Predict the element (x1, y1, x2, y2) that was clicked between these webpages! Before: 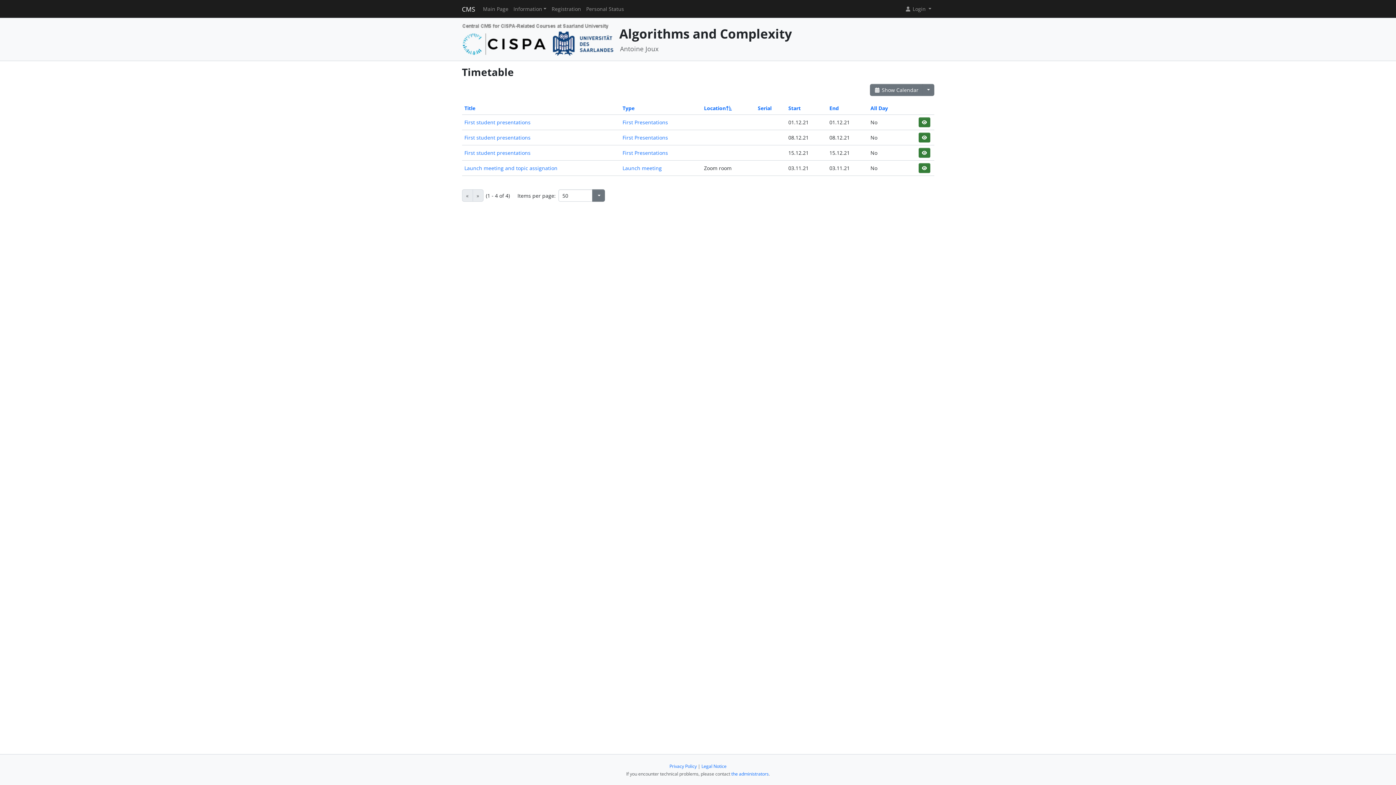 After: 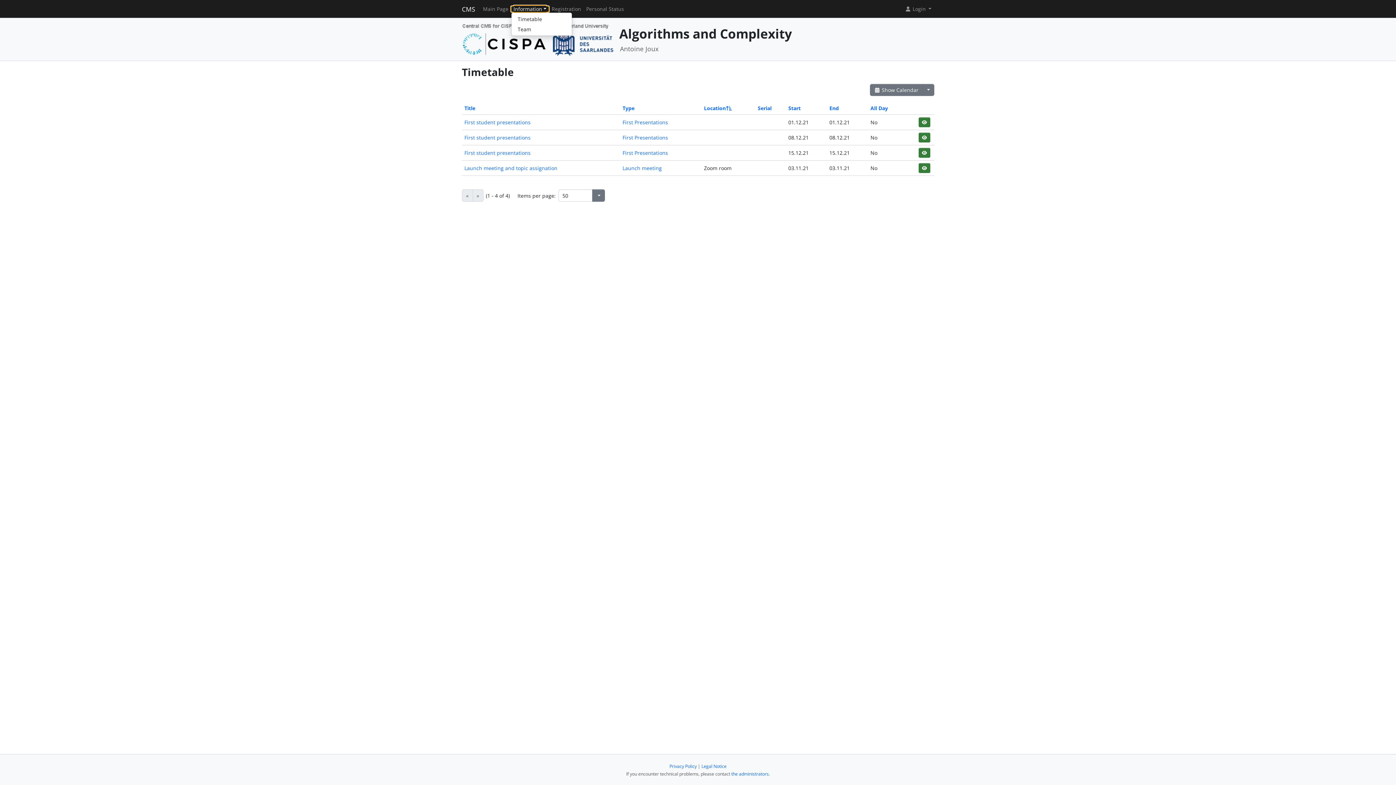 Action: bbox: (511, 6, 549, 11) label: Information